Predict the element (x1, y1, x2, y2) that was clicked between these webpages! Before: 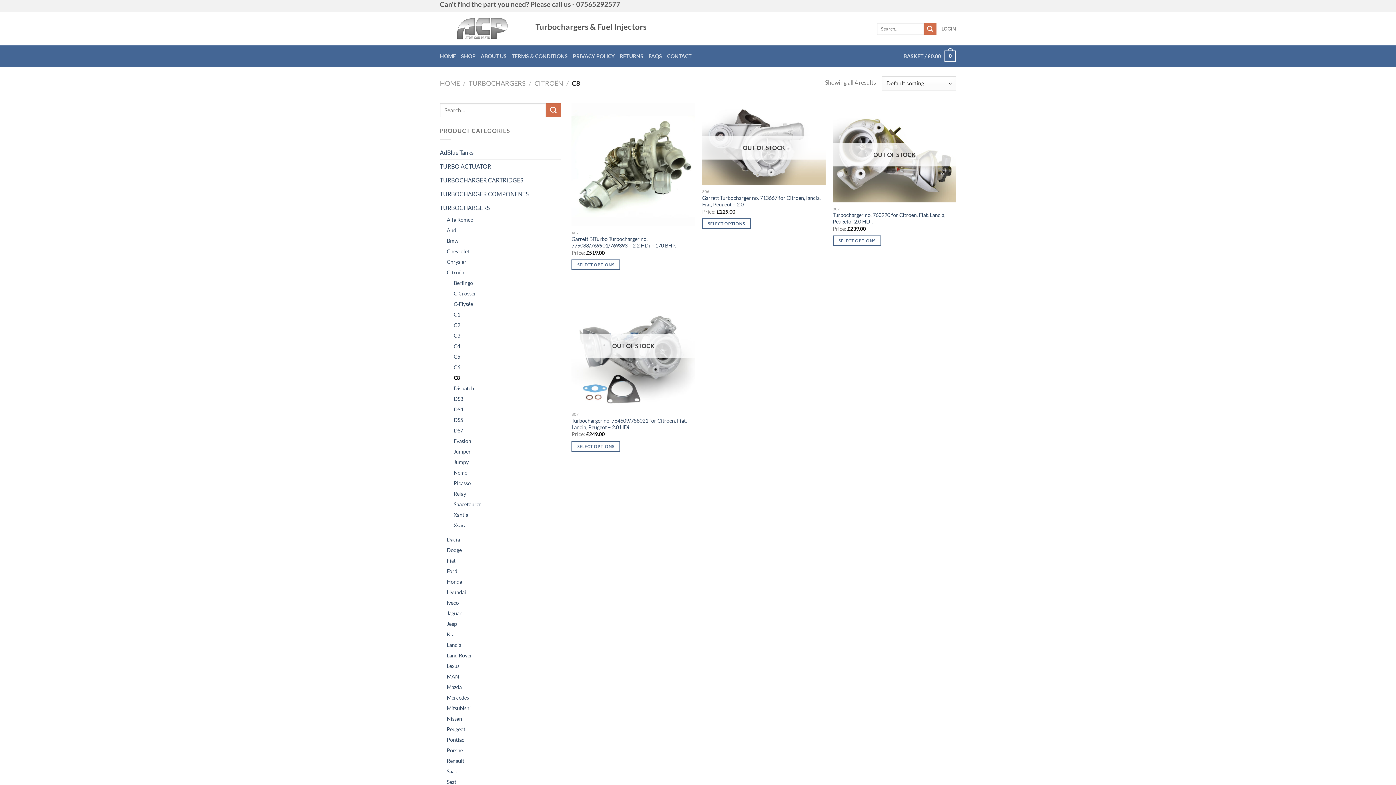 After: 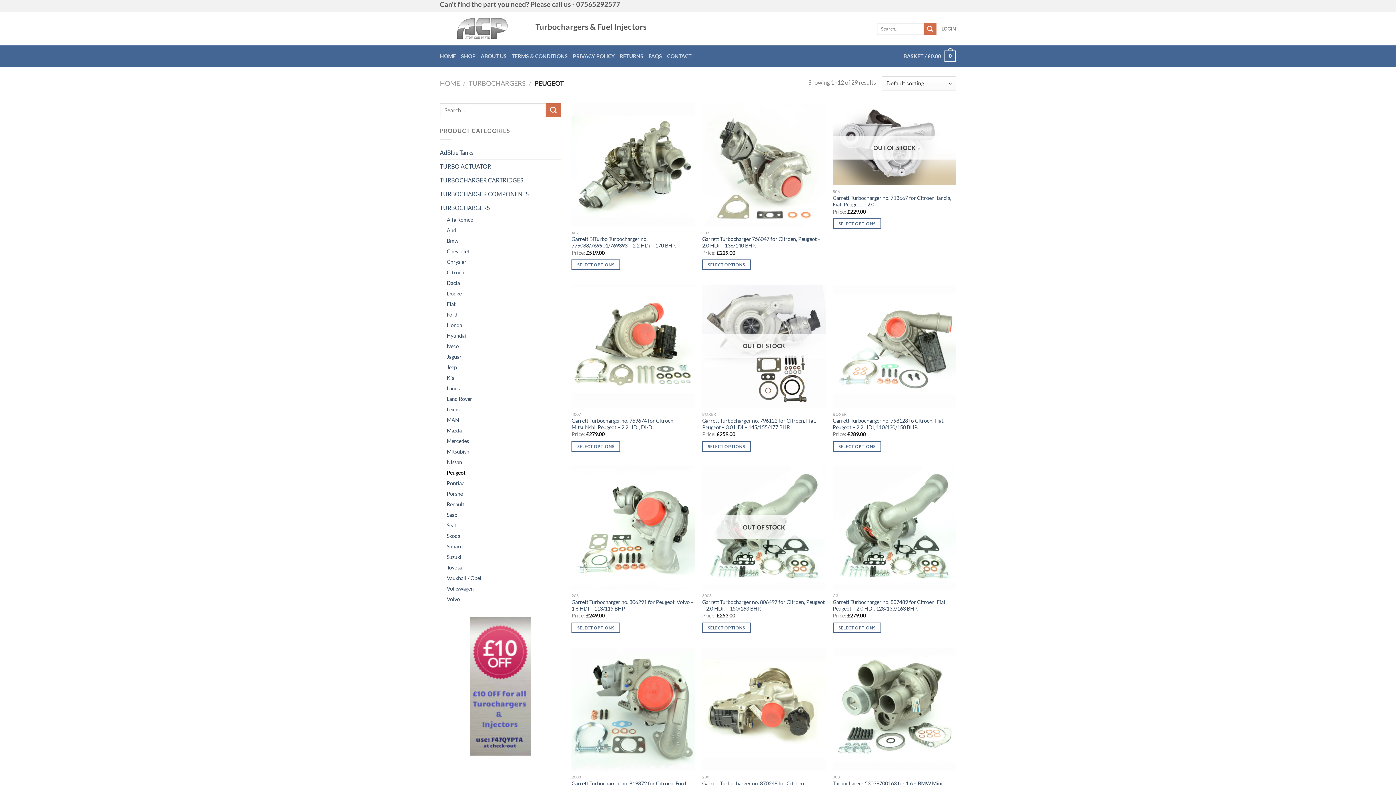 Action: bbox: (446, 724, 465, 735) label: Peugeot